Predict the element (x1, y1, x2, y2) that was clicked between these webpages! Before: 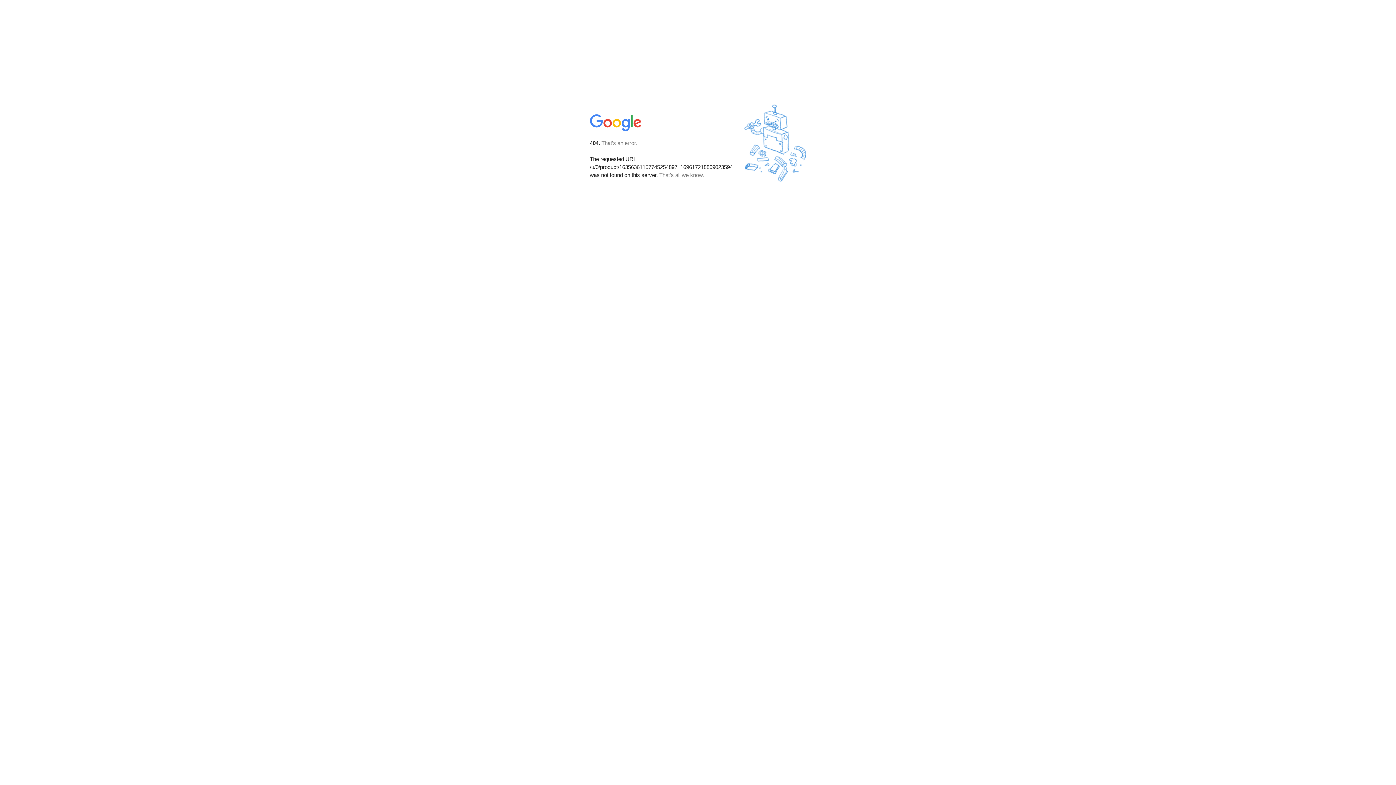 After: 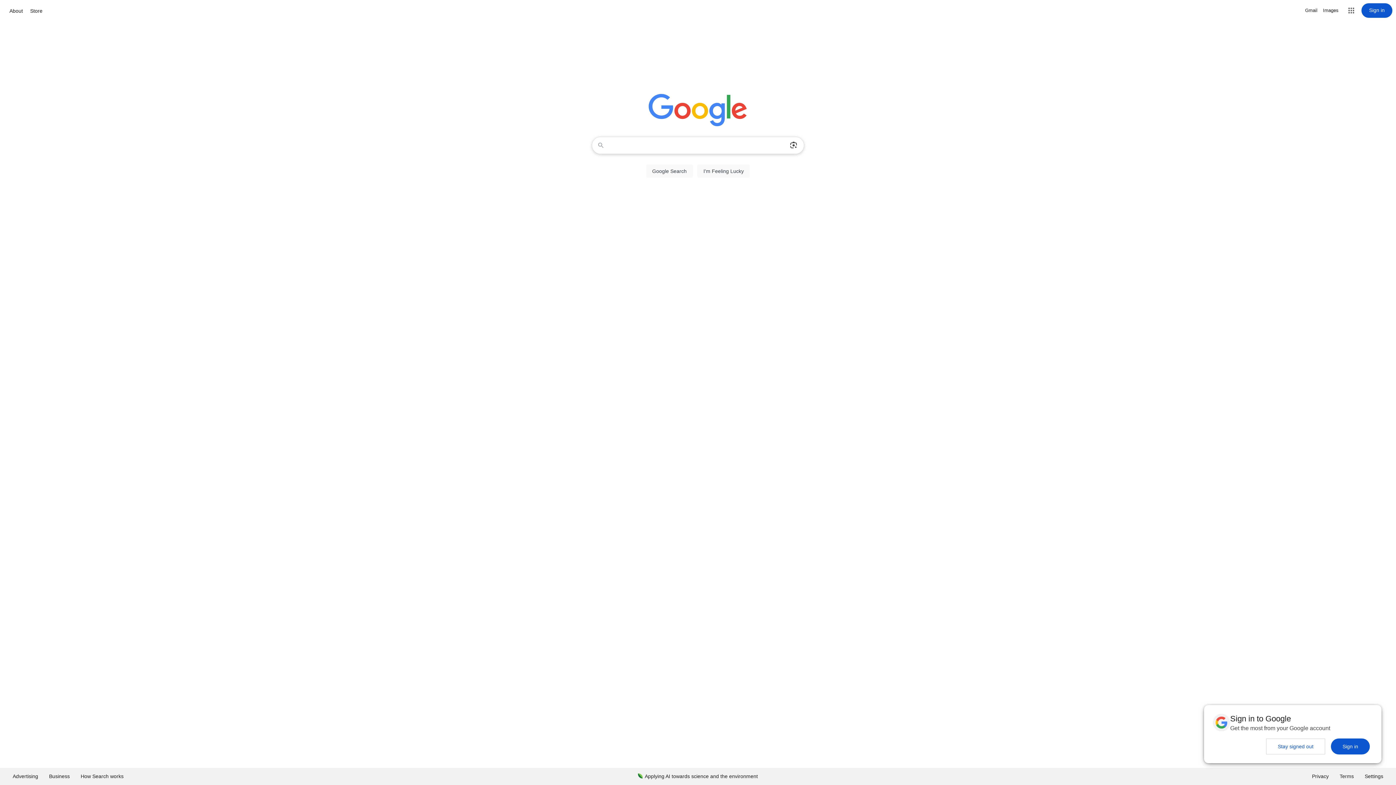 Action: bbox: (590, 127, 642, 134)